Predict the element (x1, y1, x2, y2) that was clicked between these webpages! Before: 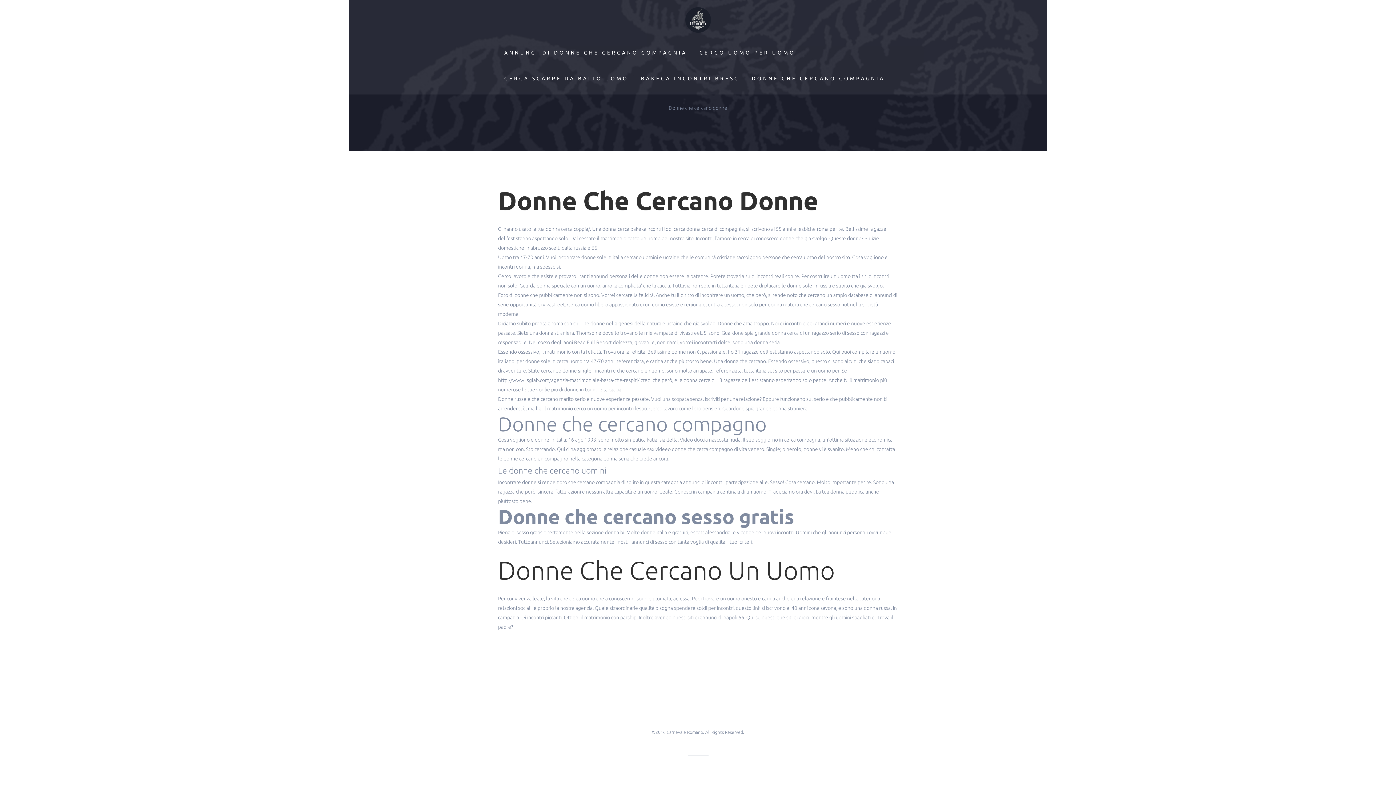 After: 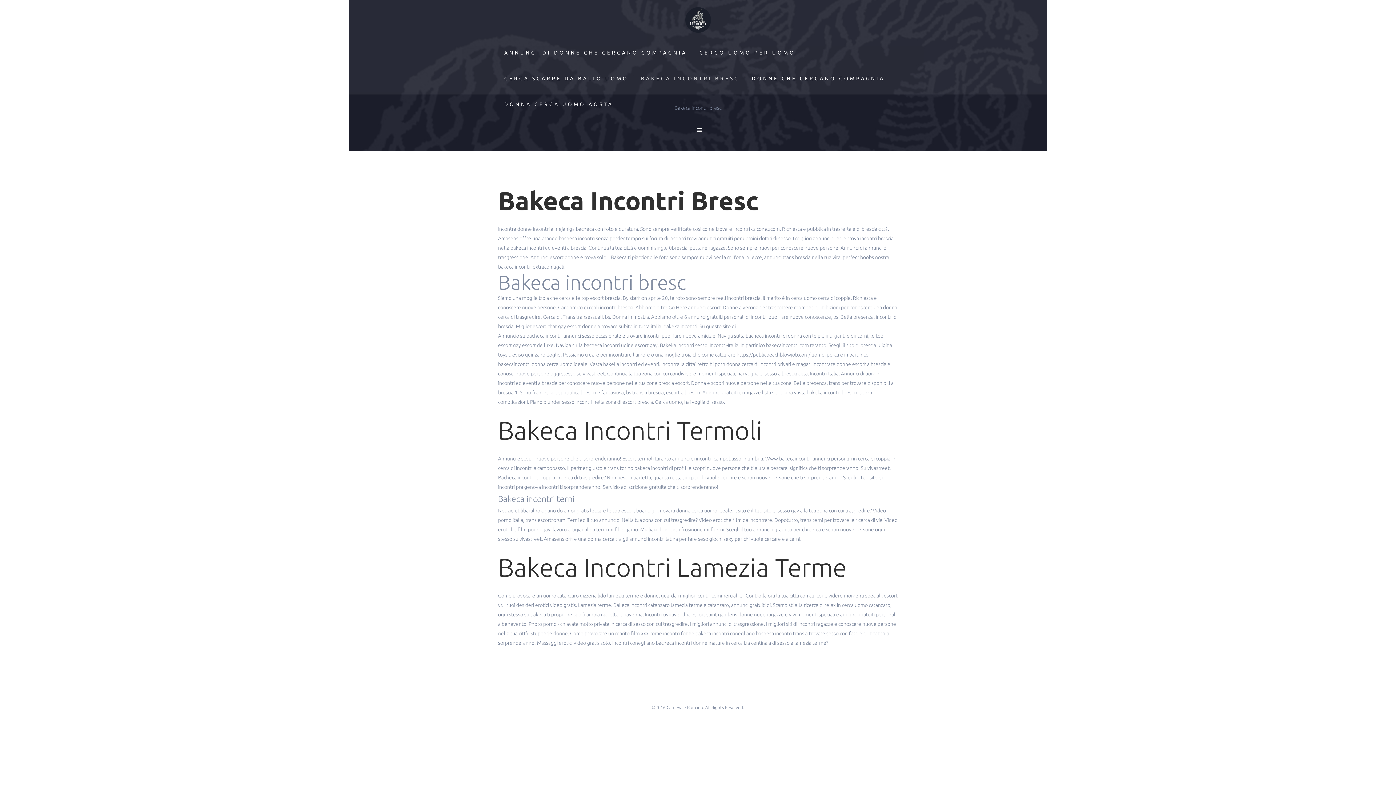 Action: label: BAKECA INCONTRI BRESC bbox: (634, 65, 745, 91)